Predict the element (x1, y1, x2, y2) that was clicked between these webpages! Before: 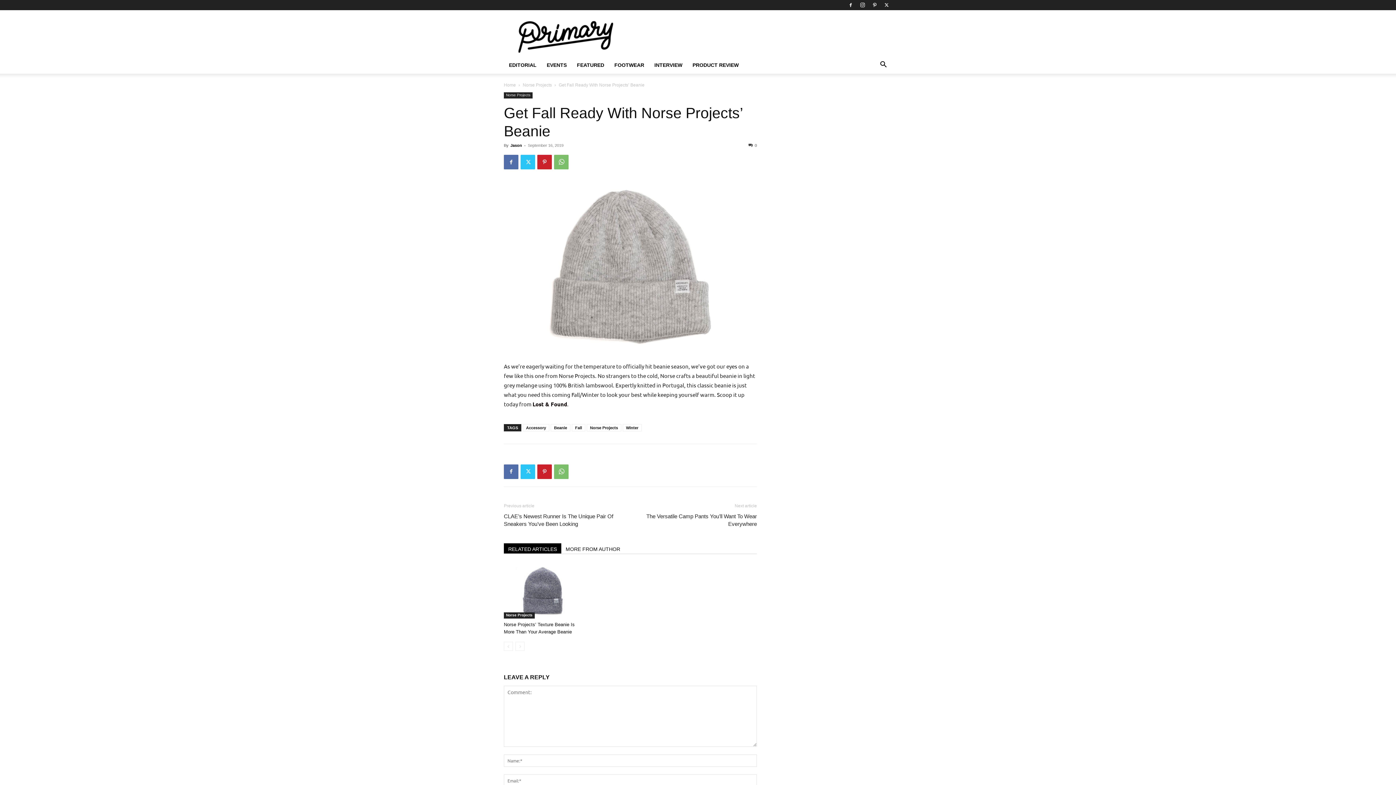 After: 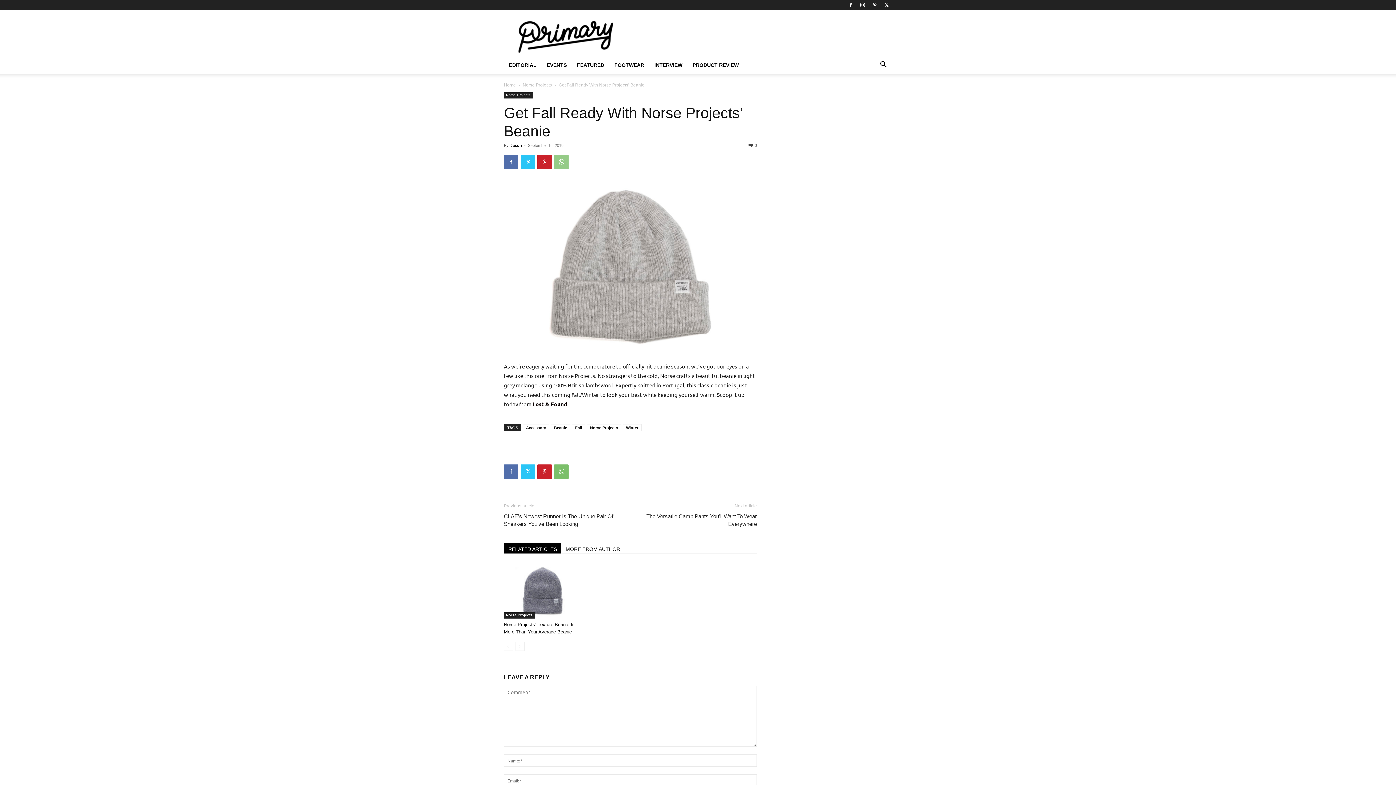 Action: bbox: (554, 154, 568, 169)